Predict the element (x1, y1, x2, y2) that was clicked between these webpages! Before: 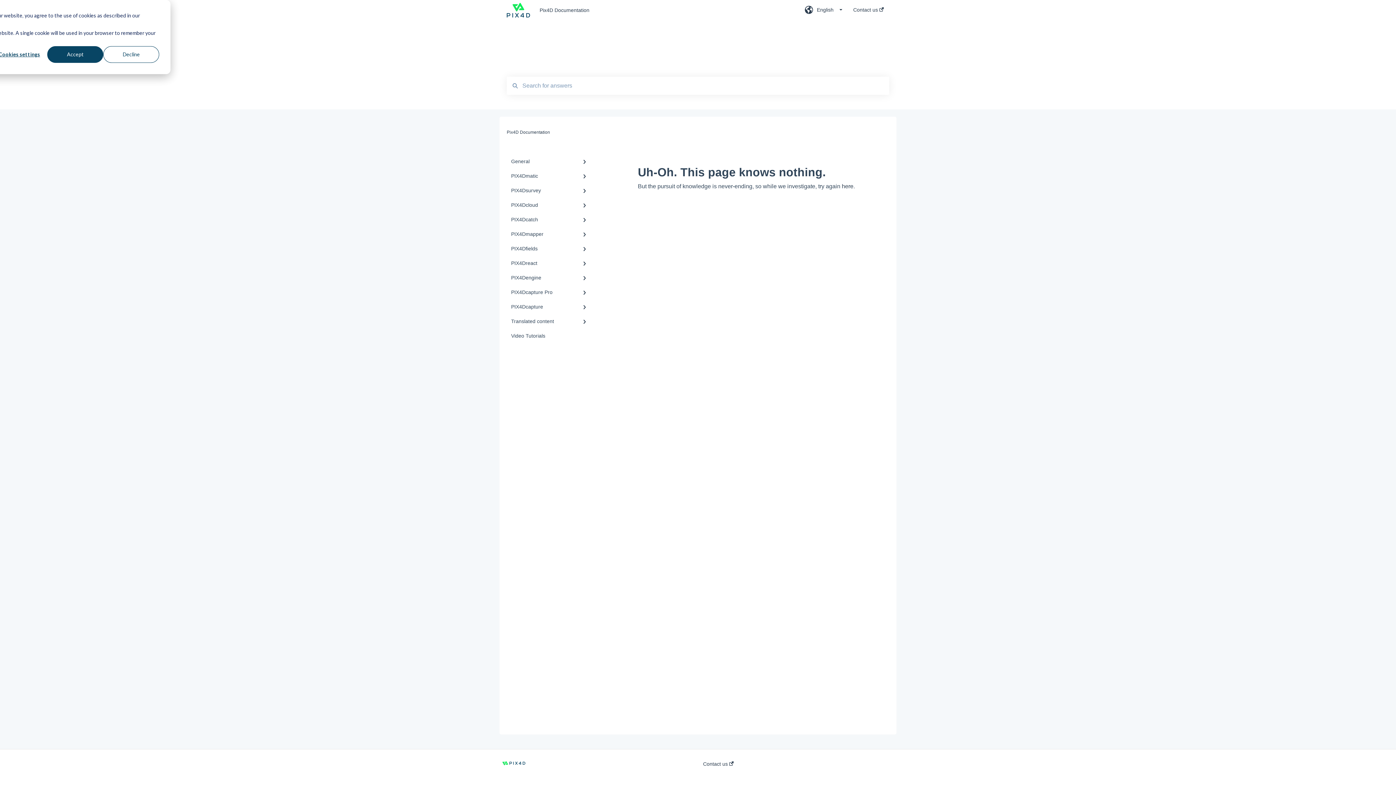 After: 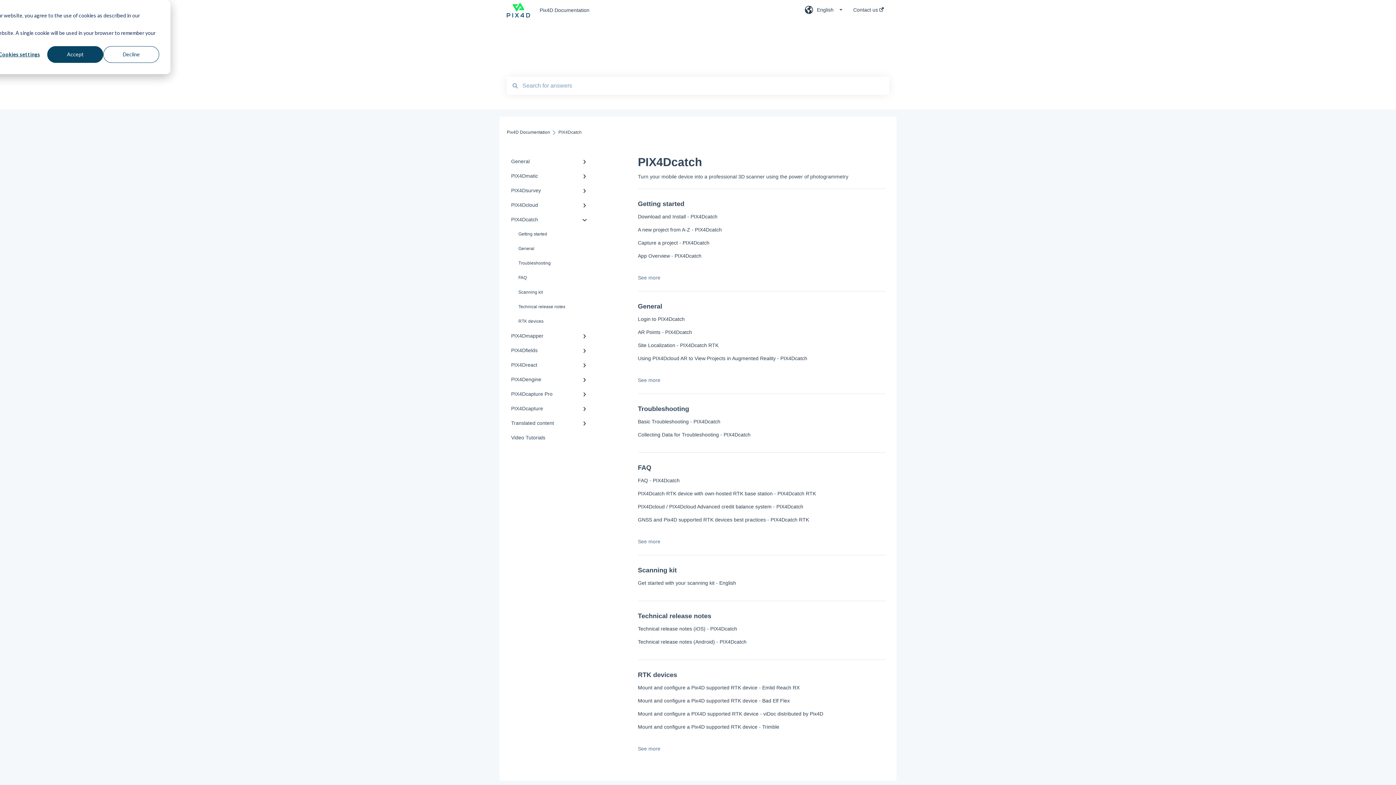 Action: label: PIX4Dcatch bbox: (506, 212, 594, 226)